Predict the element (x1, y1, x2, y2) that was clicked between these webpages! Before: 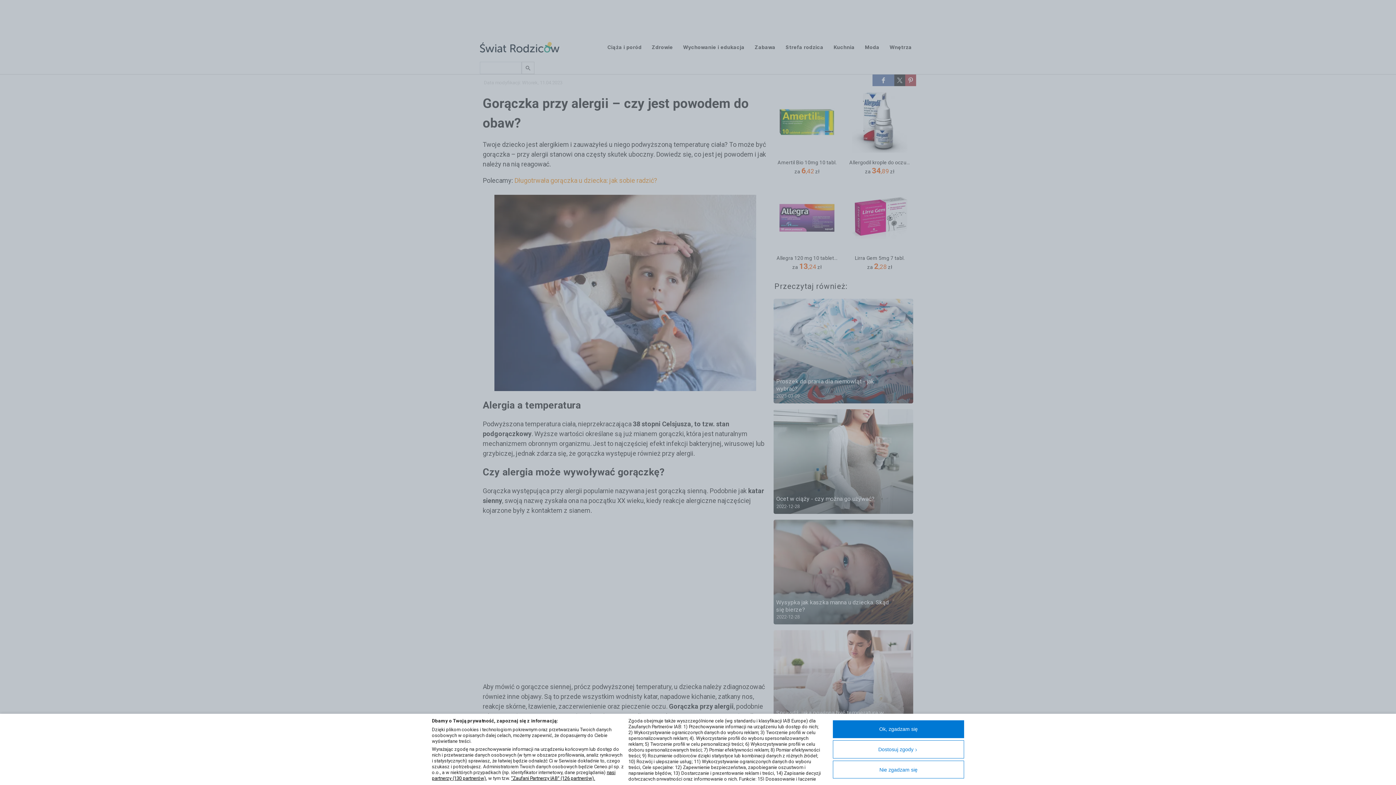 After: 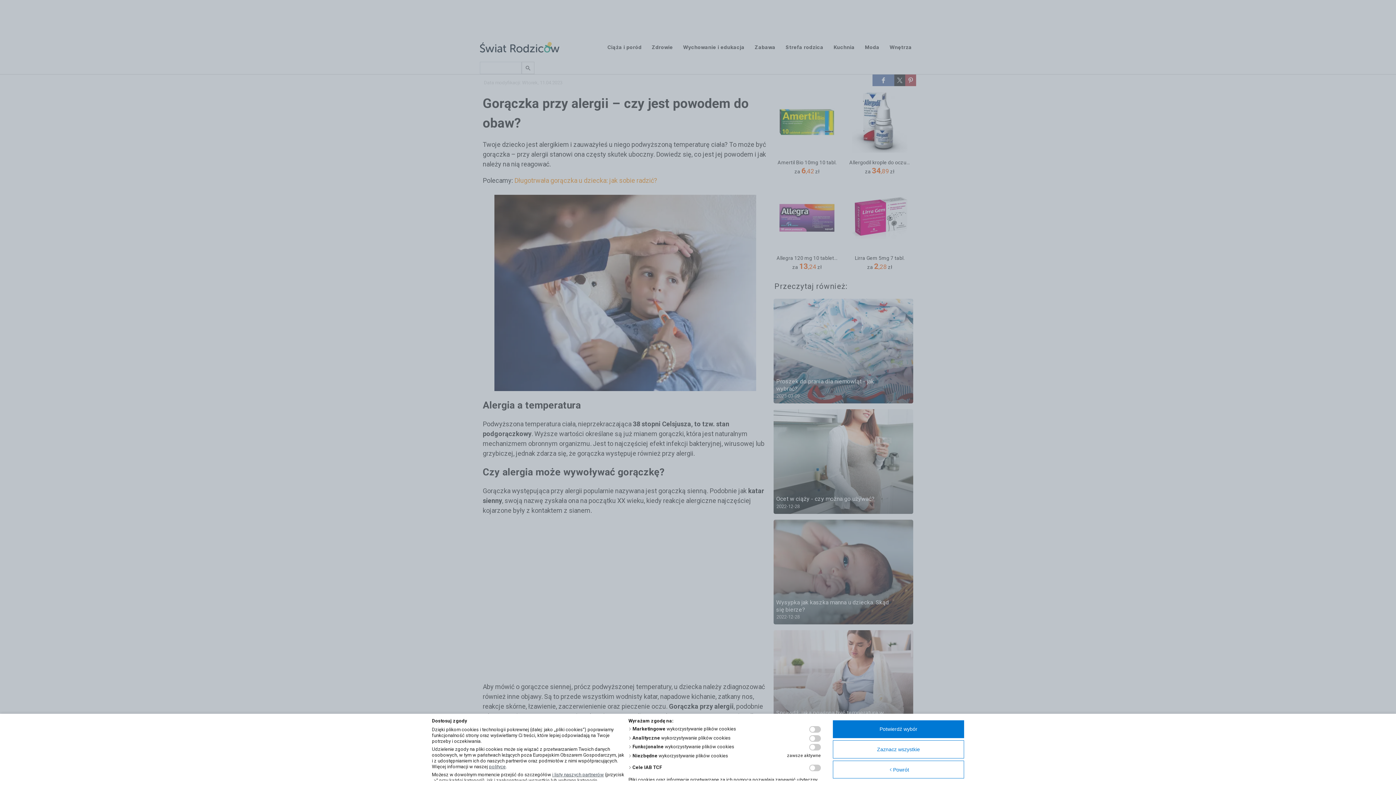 Action: label: Dostosuj zgody bbox: (833, 740, 964, 758)